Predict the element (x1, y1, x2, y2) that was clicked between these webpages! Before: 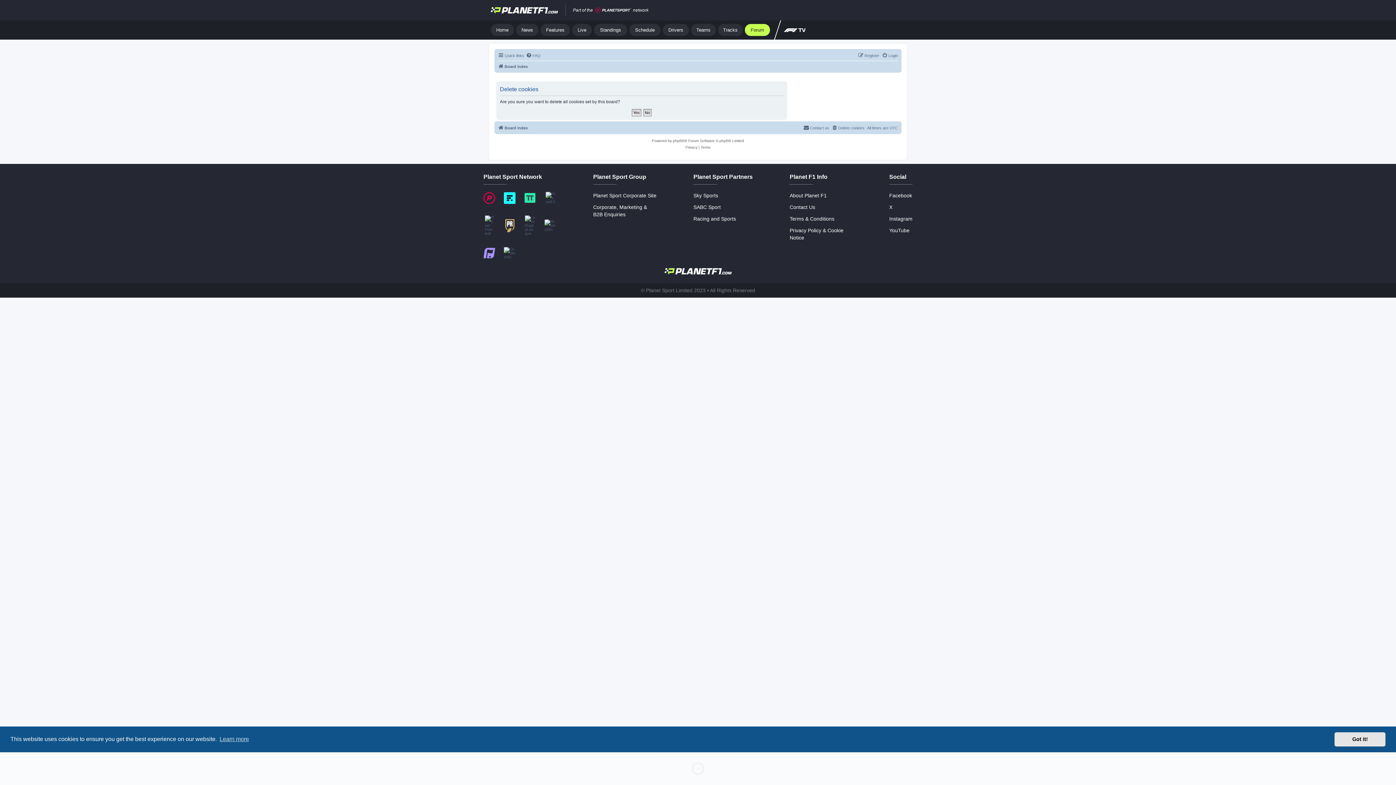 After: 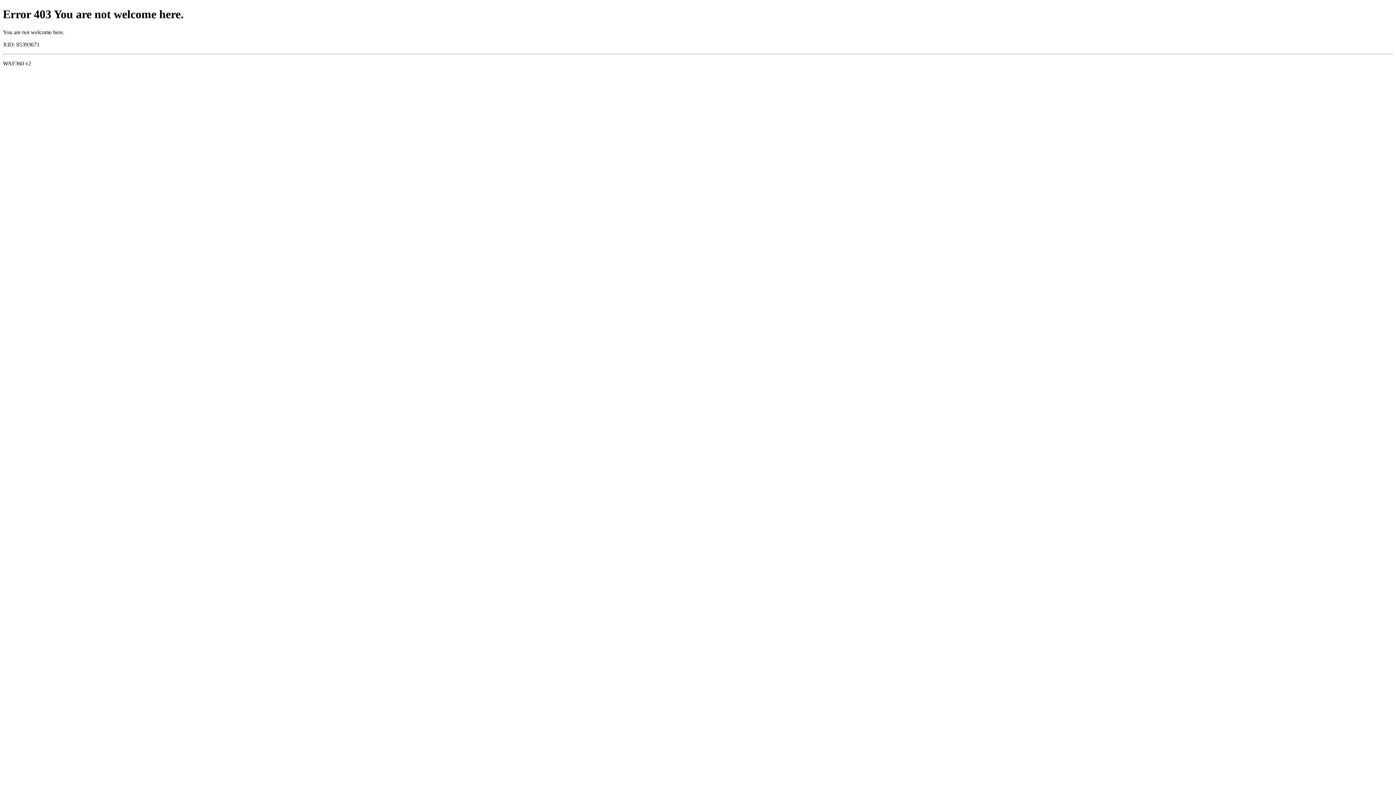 Action: label: Privacy Policy & Cookie Notice bbox: (789, 226, 852, 241)